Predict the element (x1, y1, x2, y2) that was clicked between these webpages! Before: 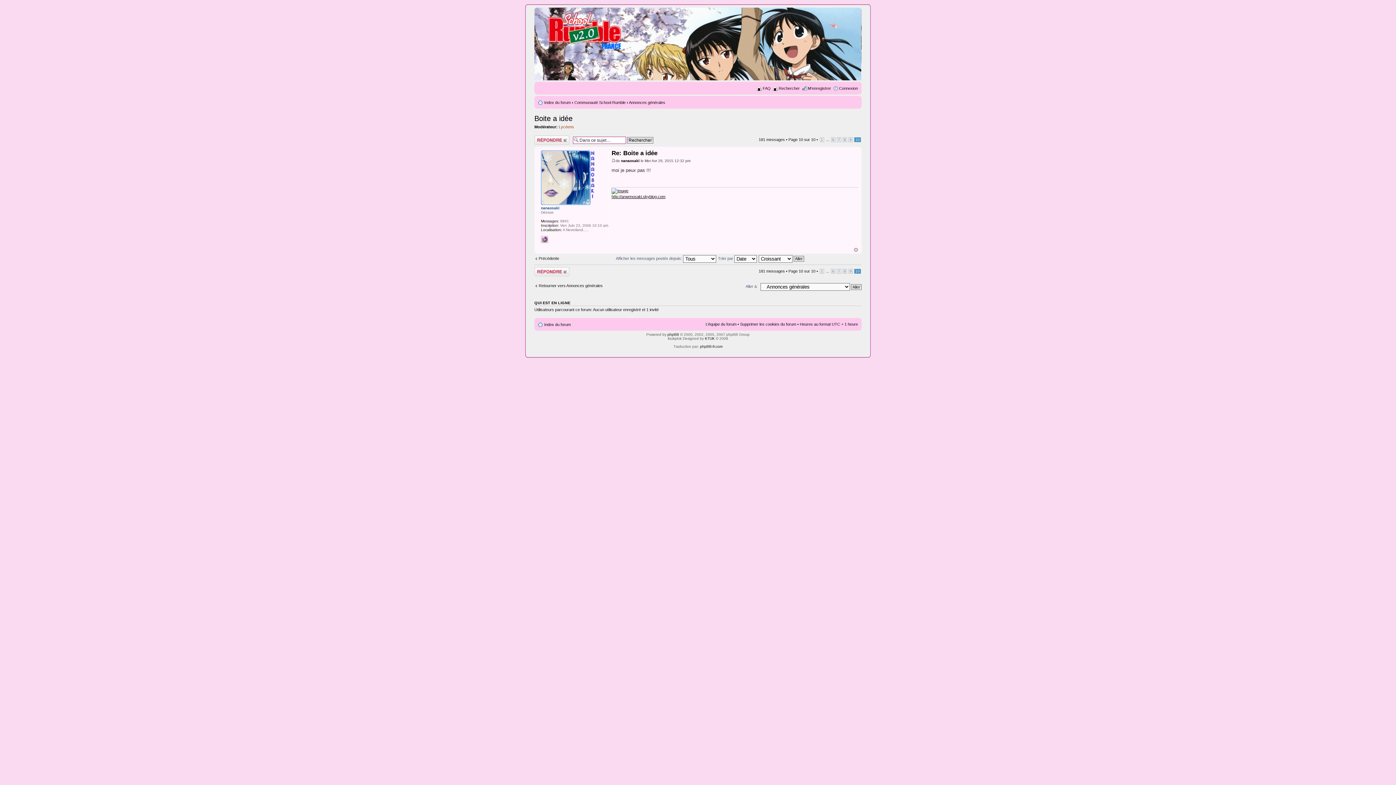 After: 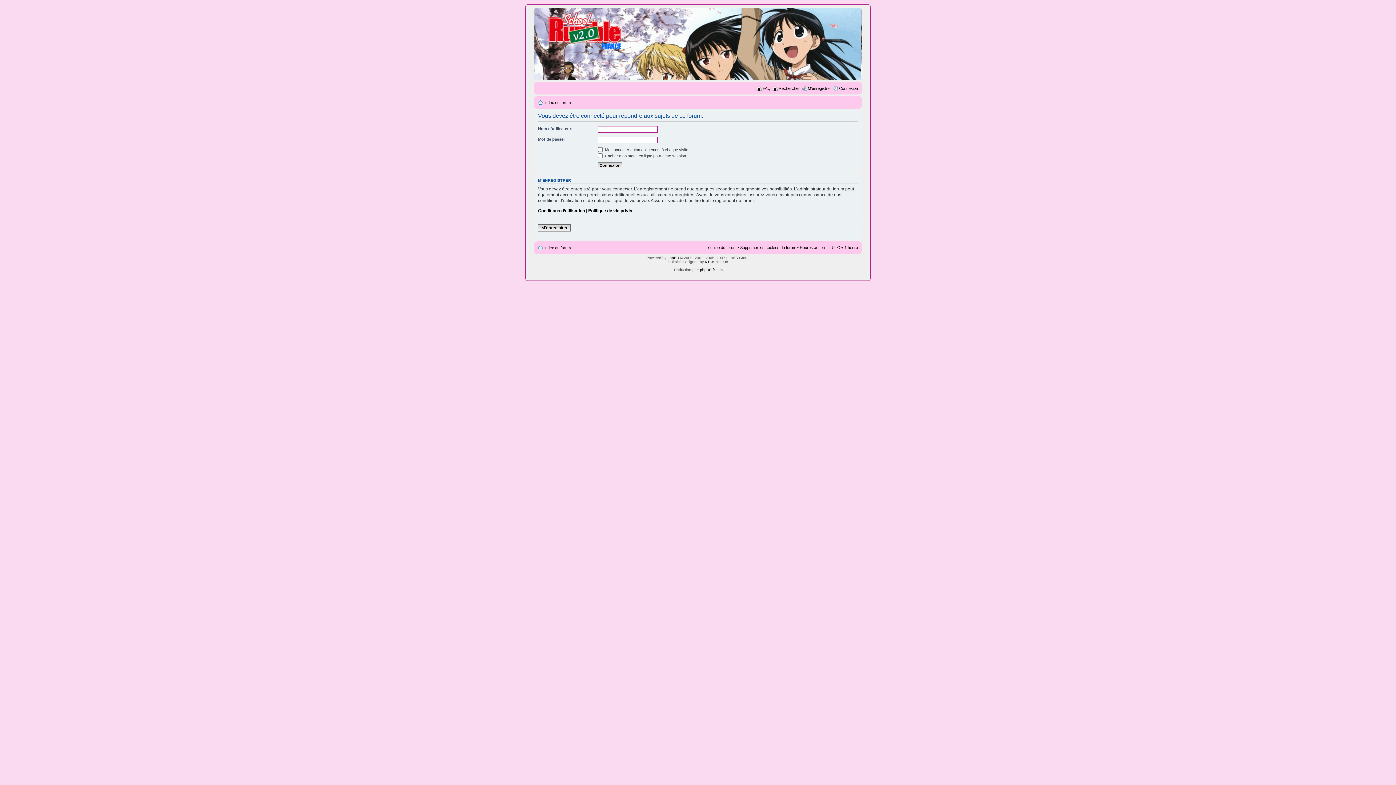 Action: bbox: (534, 267, 569, 276) label: Répondre